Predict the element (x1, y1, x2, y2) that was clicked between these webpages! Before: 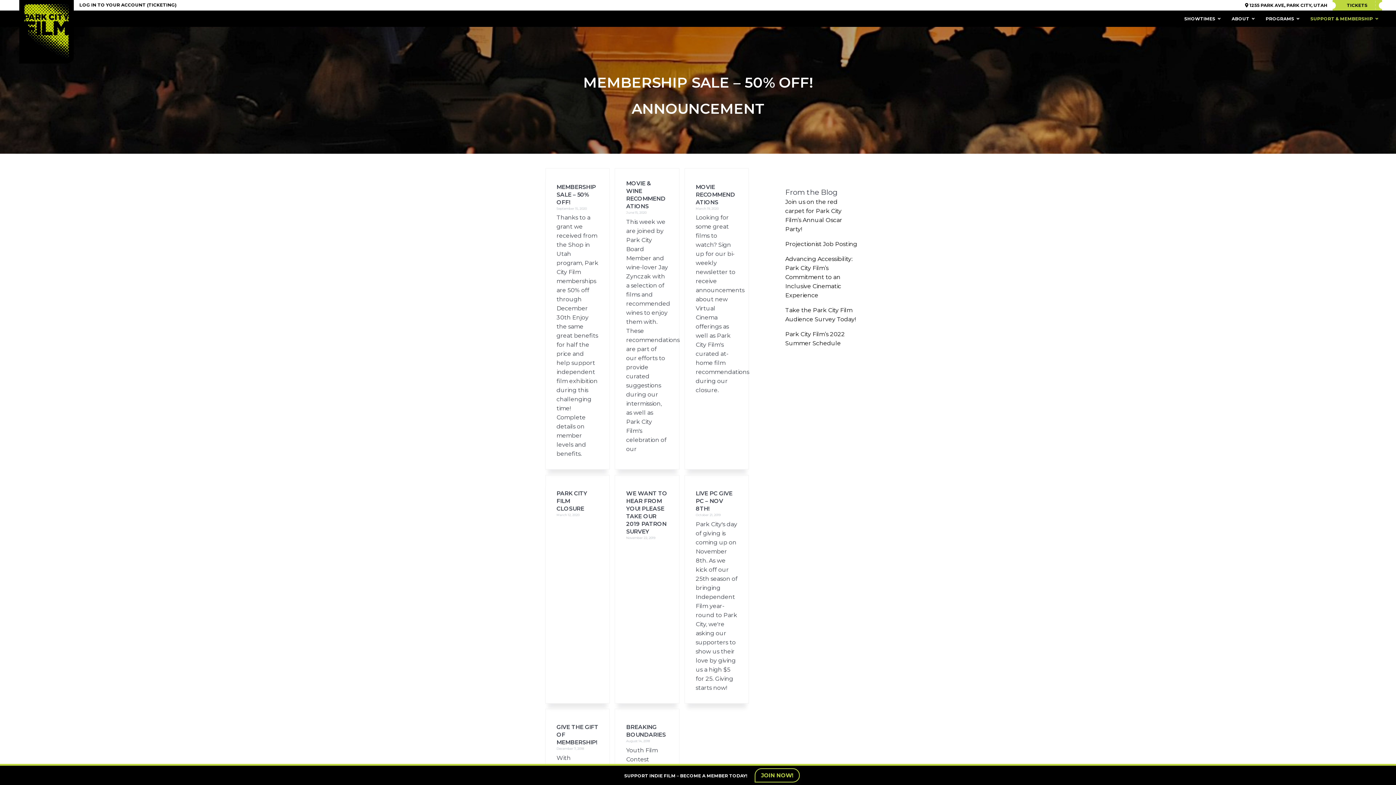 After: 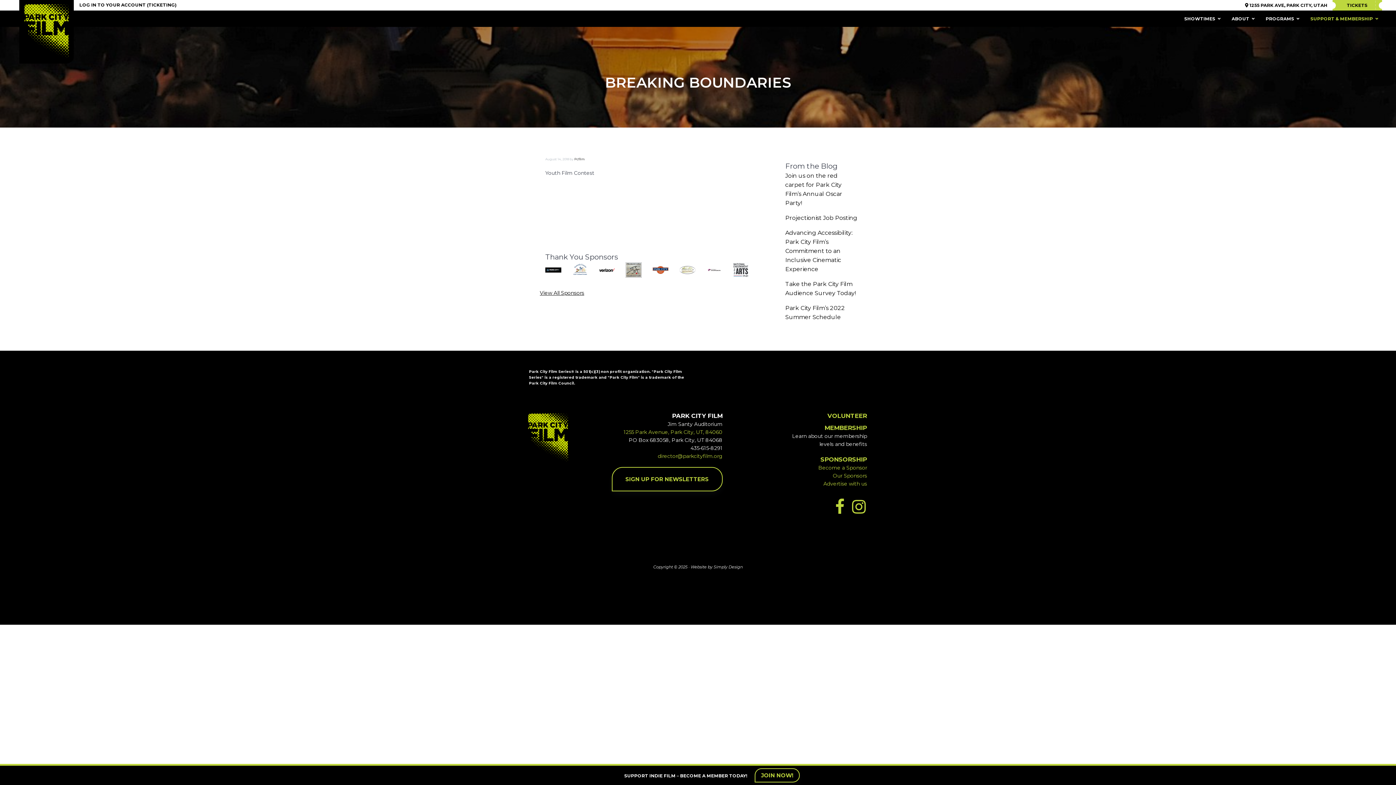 Action: label: BREAKING BOUNDARIES bbox: (626, 724, 665, 738)